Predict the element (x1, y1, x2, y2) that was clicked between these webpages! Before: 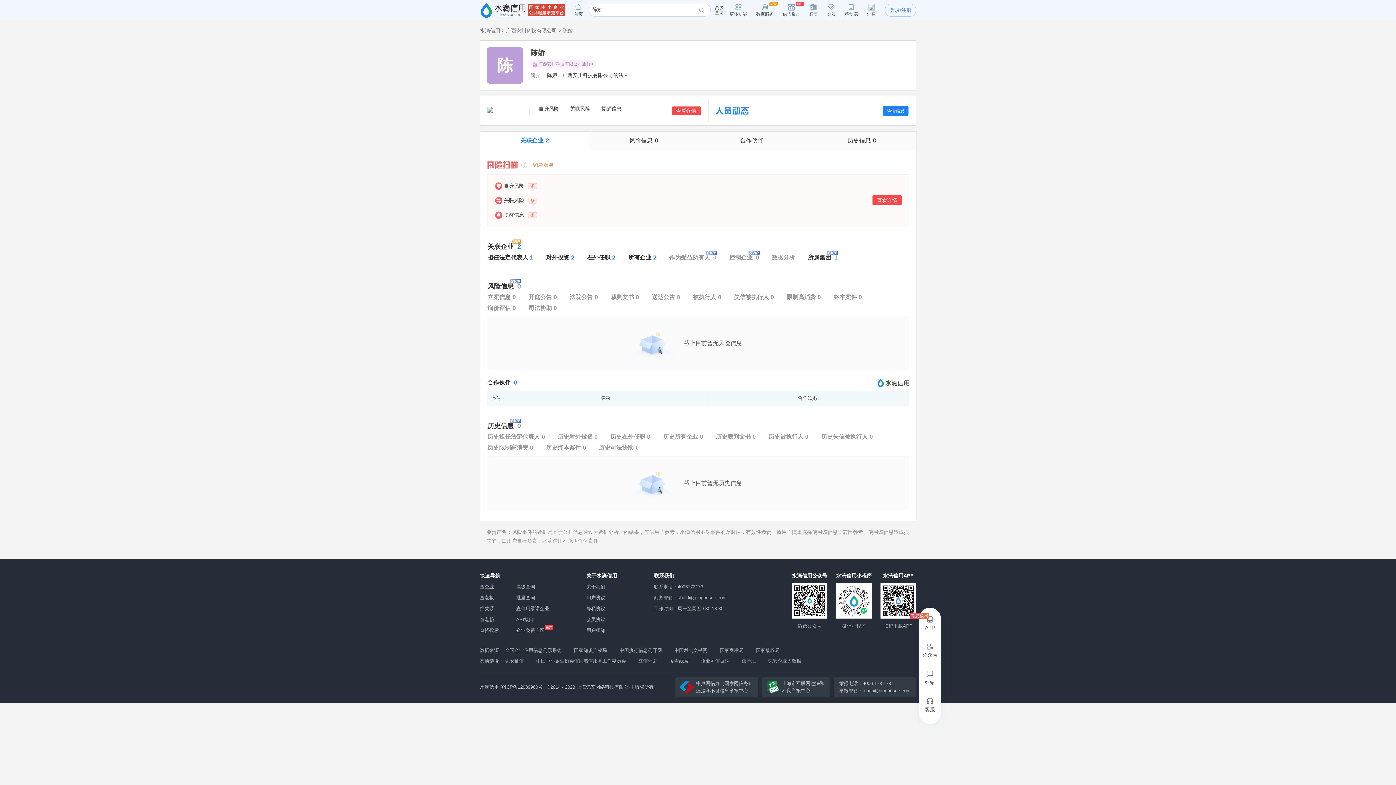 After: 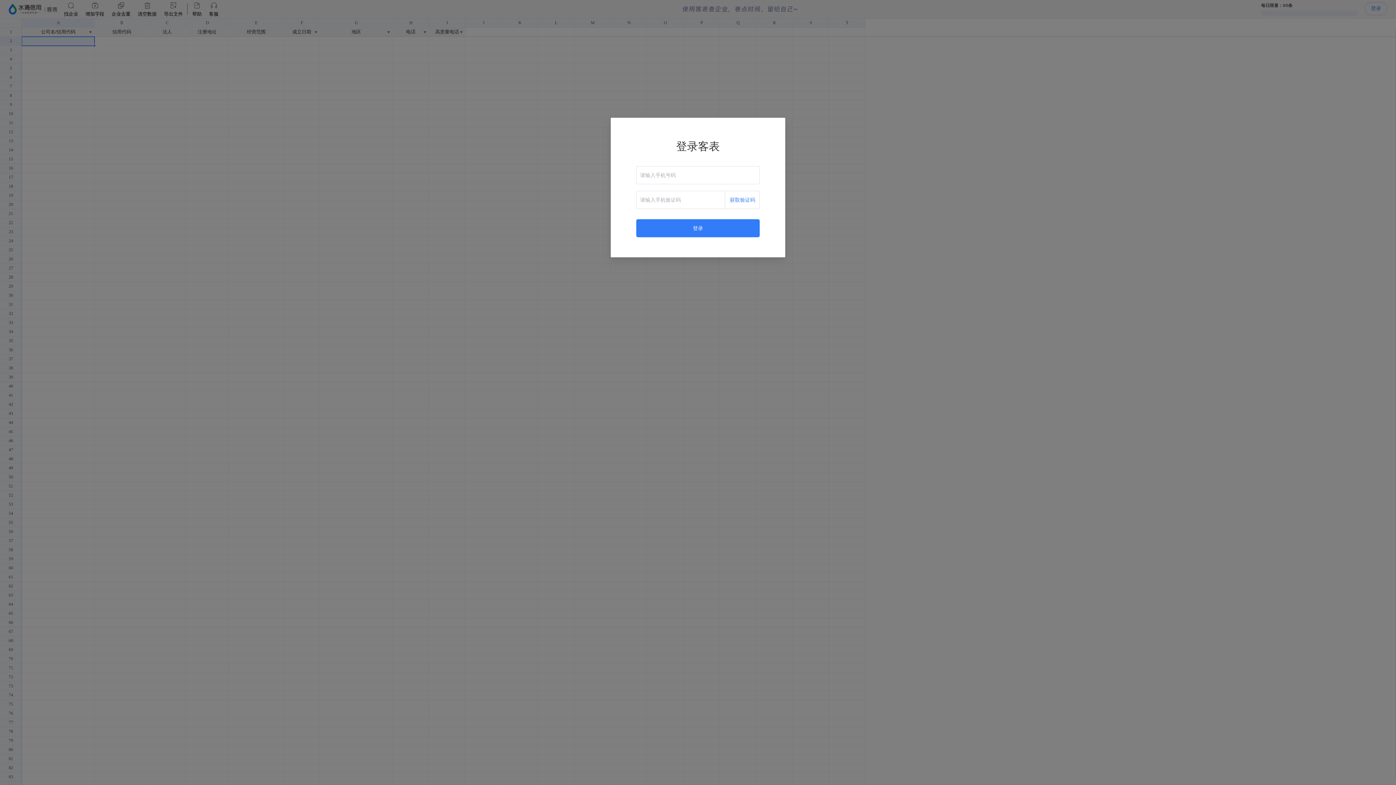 Action: label: 批量查询 bbox: (516, 595, 535, 600)